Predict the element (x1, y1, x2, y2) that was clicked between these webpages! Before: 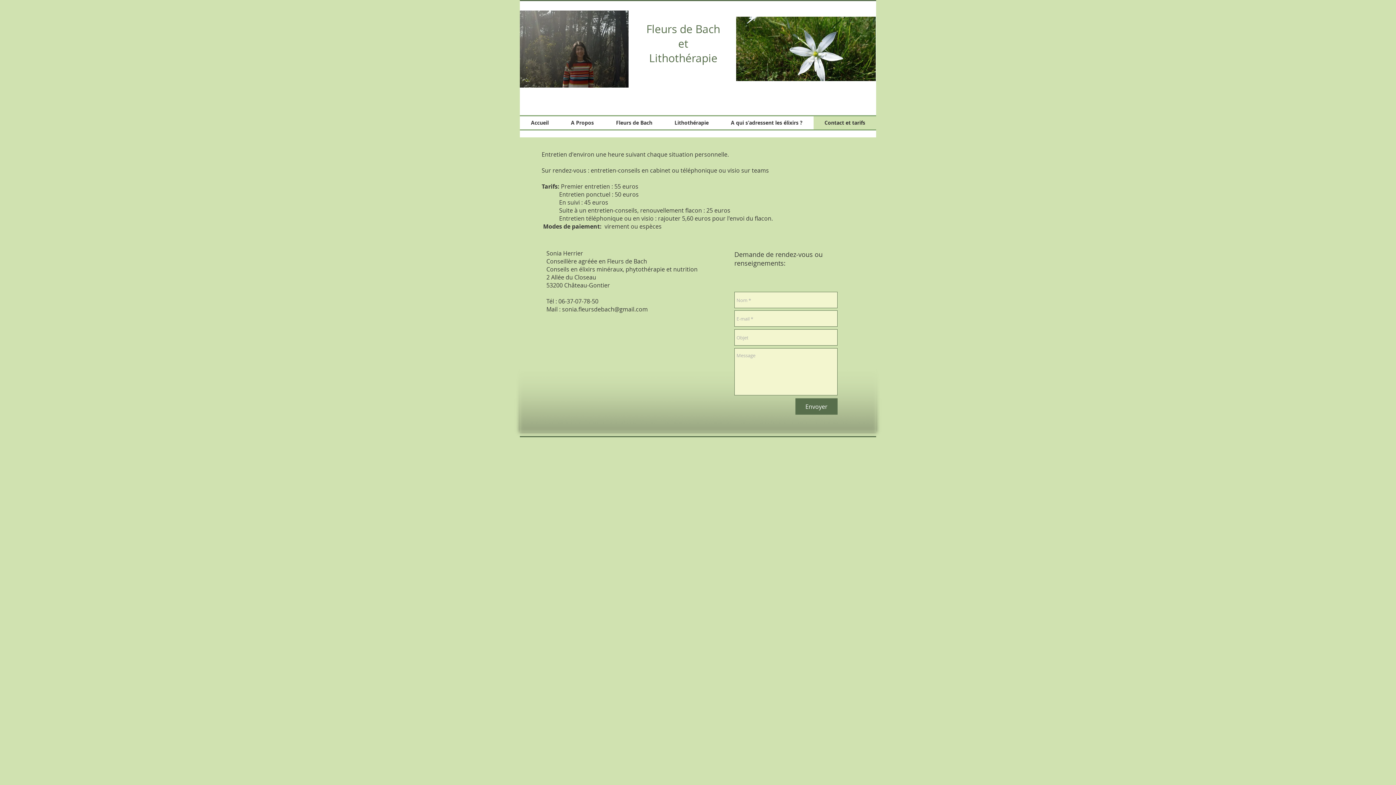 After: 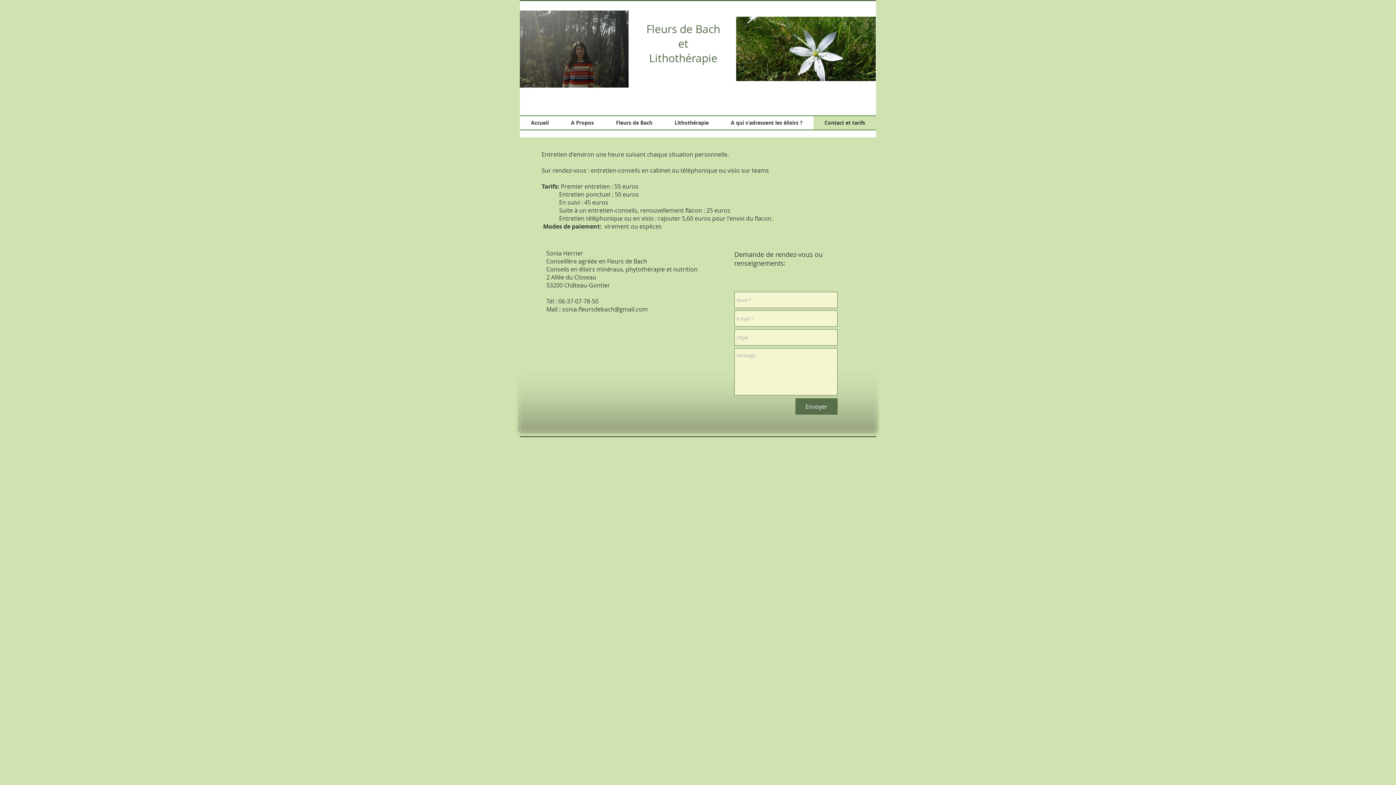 Action: bbox: (562, 305, 648, 313) label: sonia.fleursdebach@gmail.com